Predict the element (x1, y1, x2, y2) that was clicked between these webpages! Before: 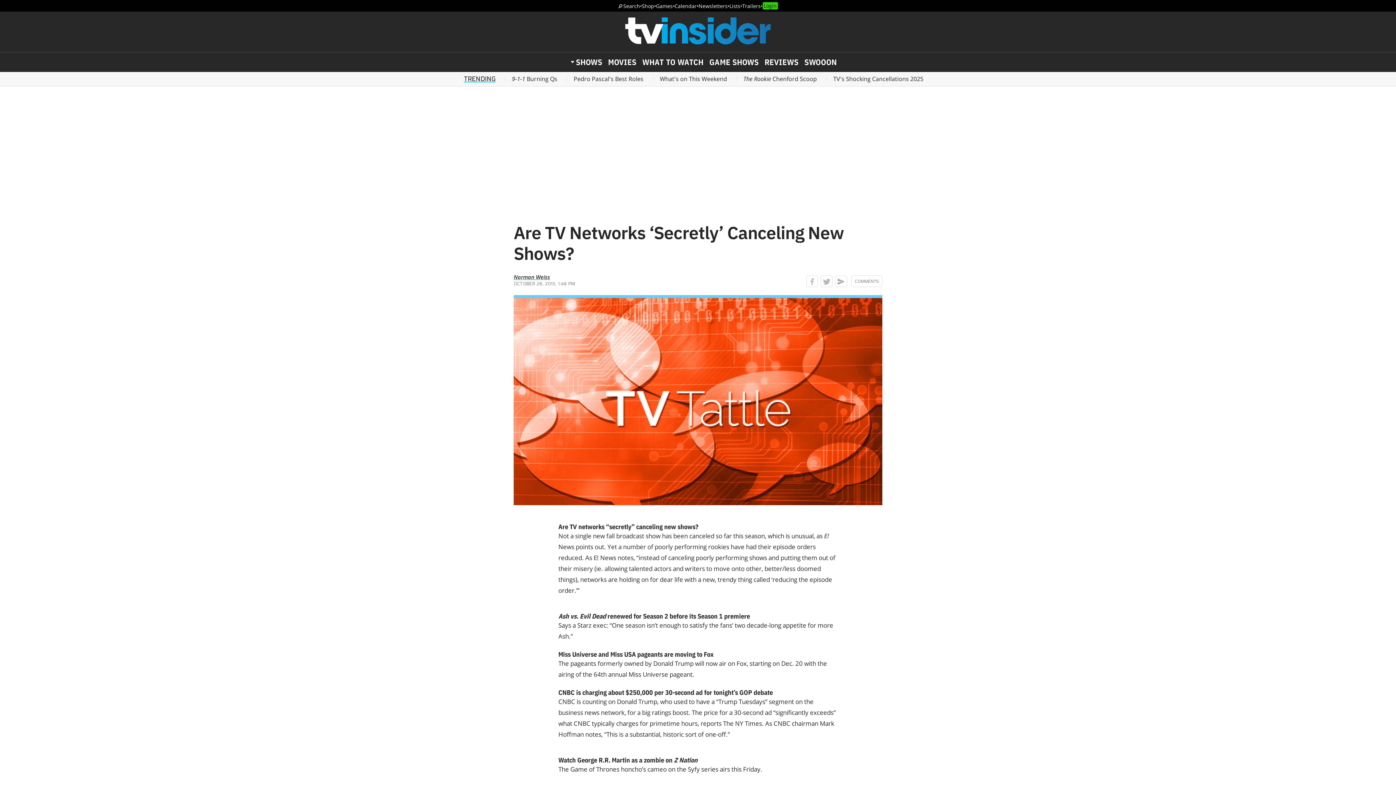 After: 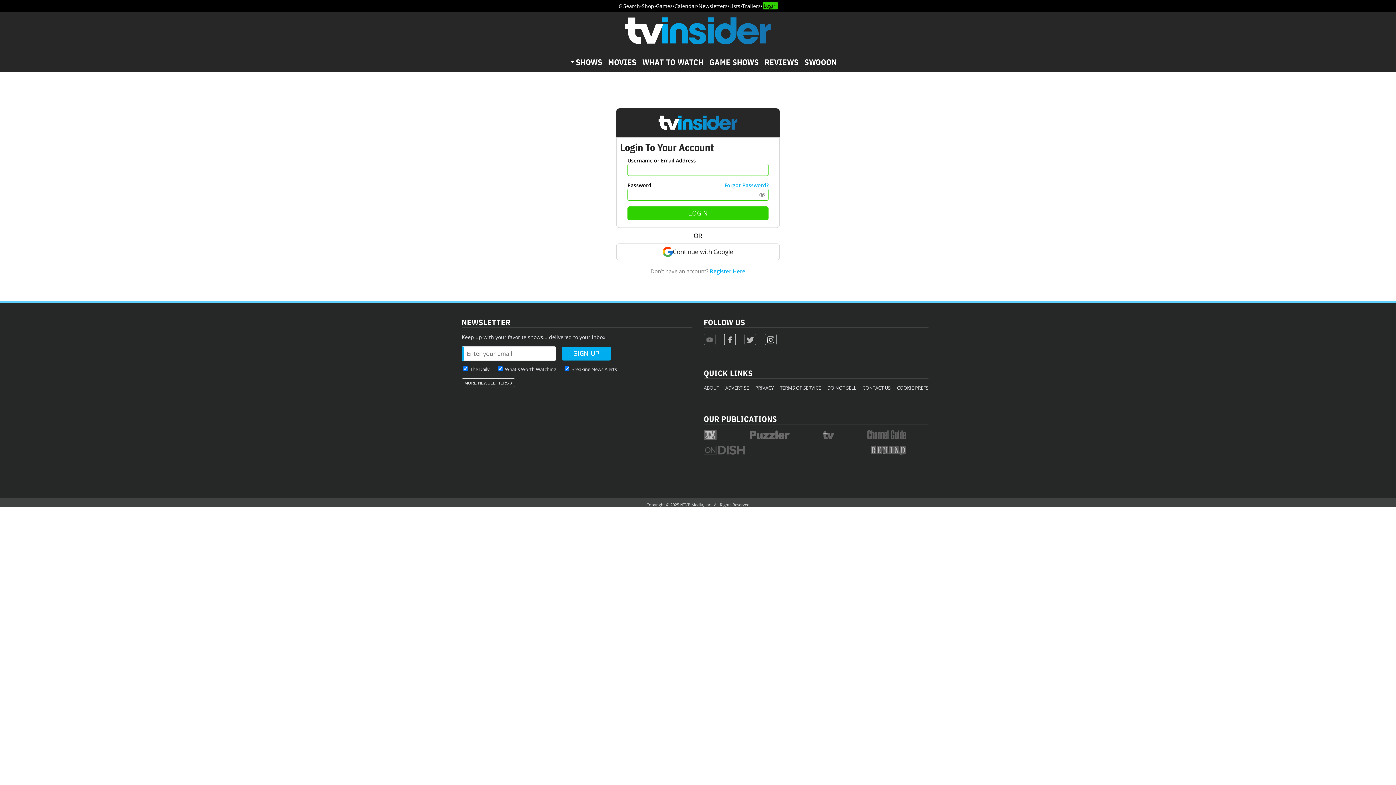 Action: label: Login bbox: (762, 2, 778, 9)